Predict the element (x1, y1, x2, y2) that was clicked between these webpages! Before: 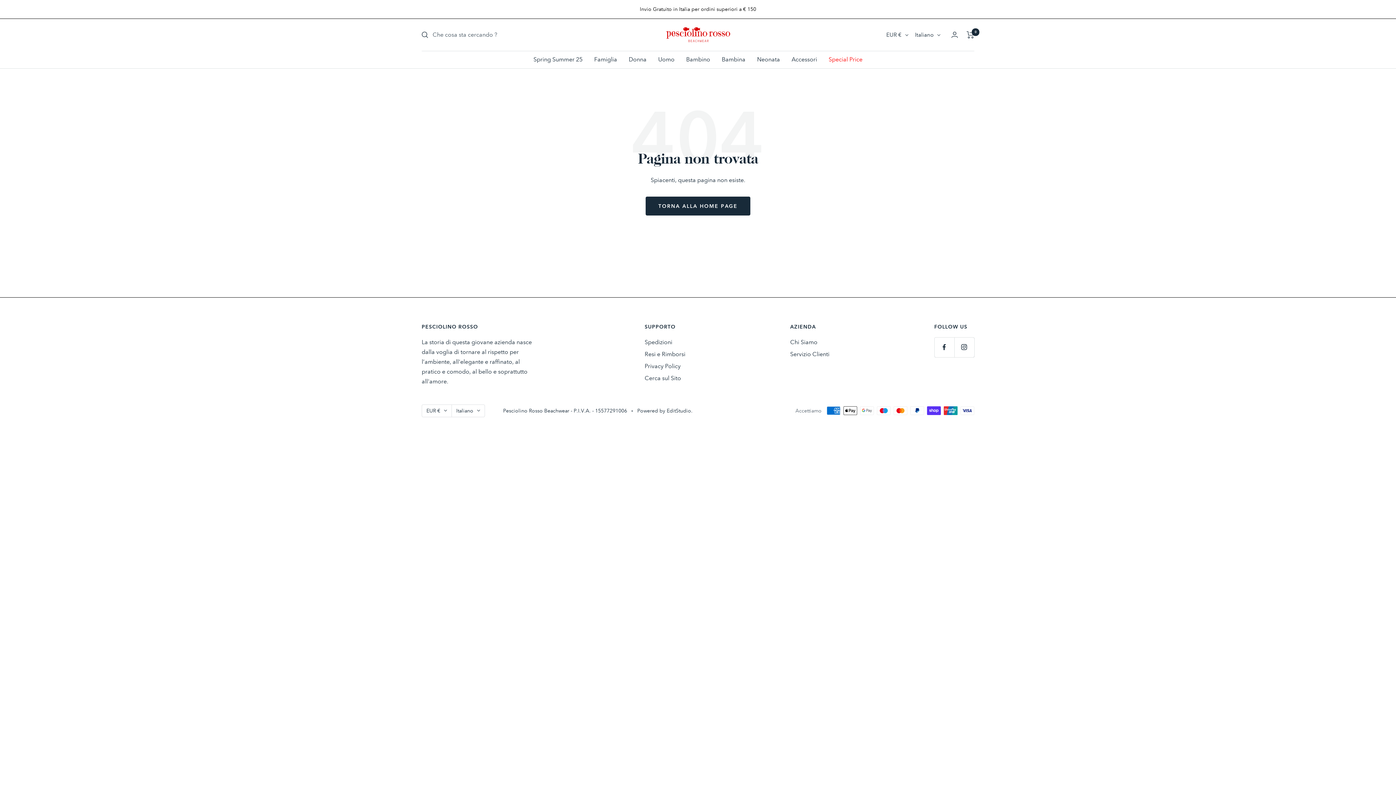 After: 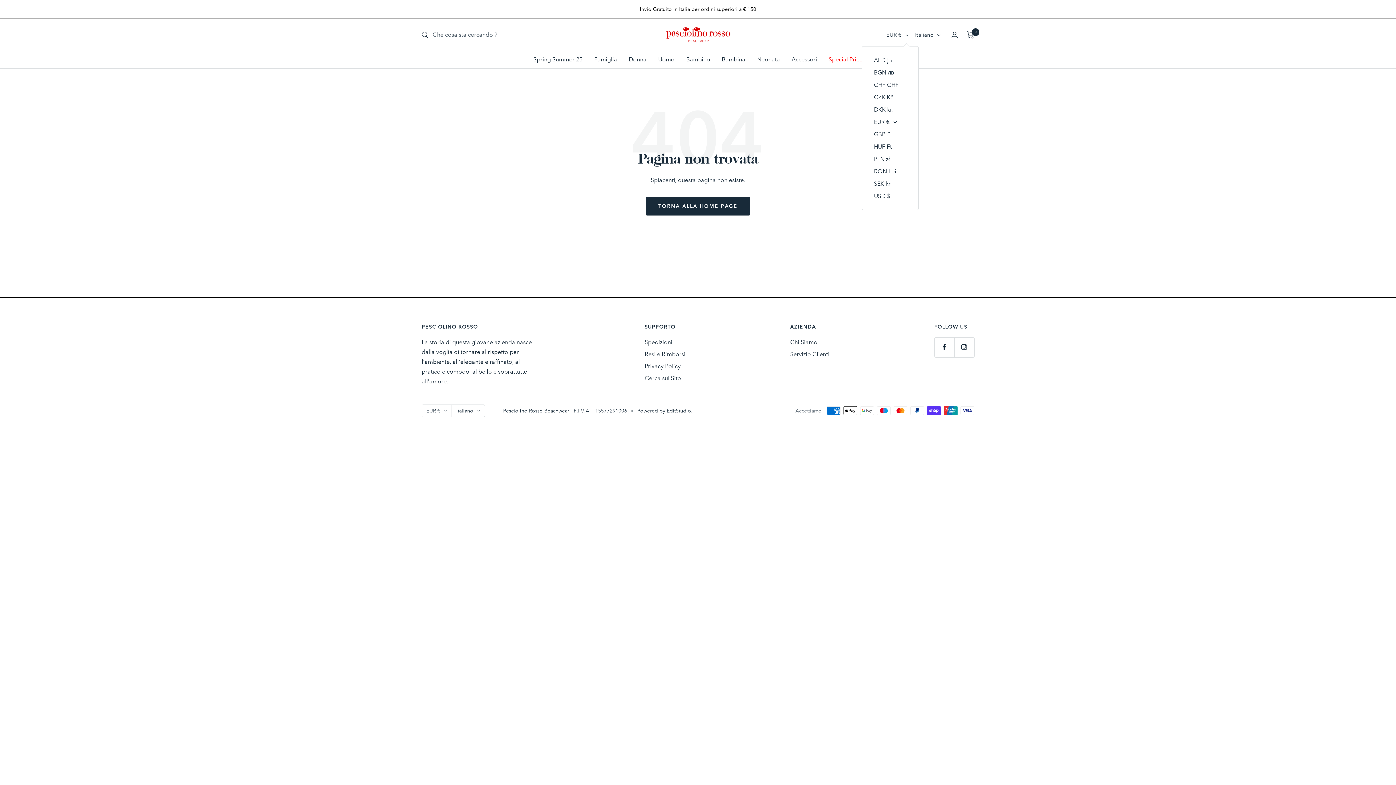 Action: label: EUR € bbox: (886, 30, 908, 39)